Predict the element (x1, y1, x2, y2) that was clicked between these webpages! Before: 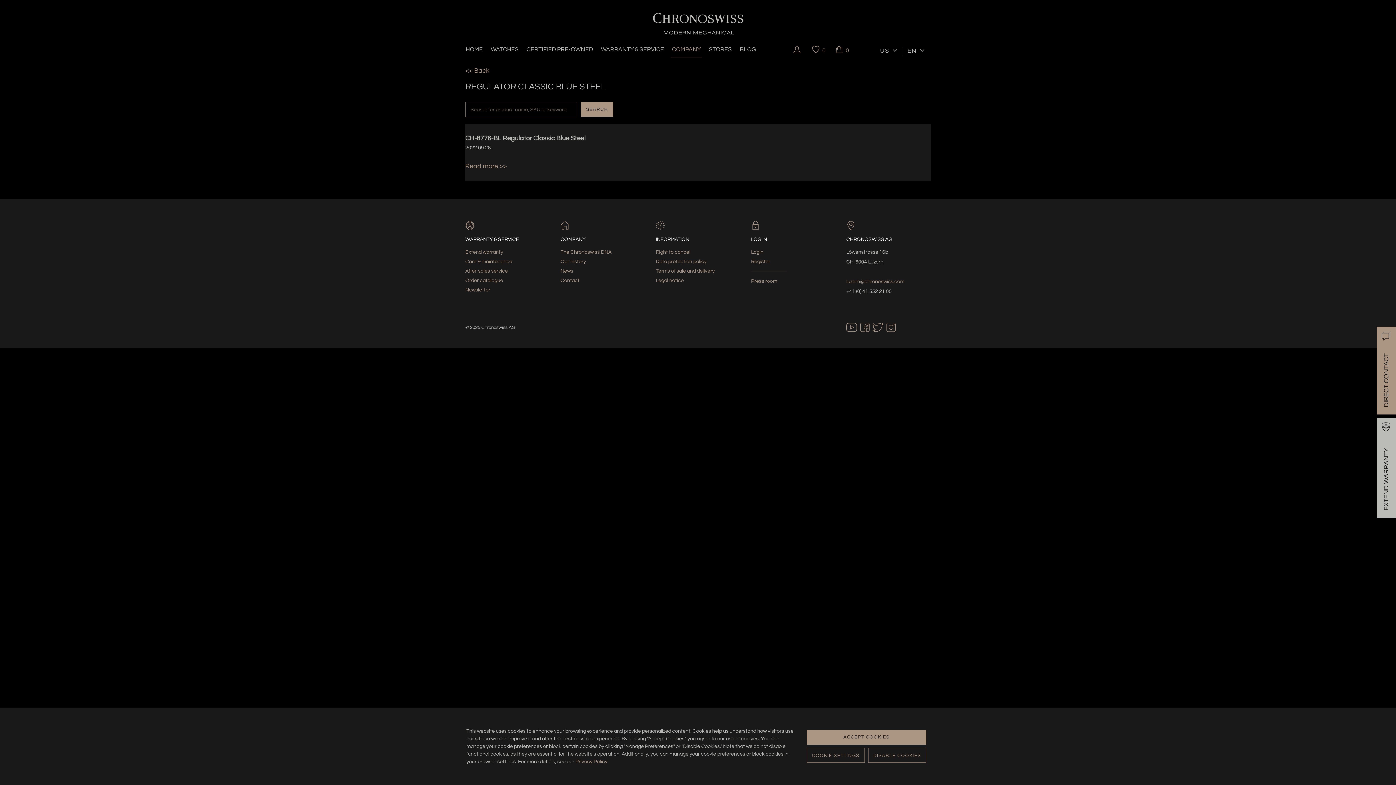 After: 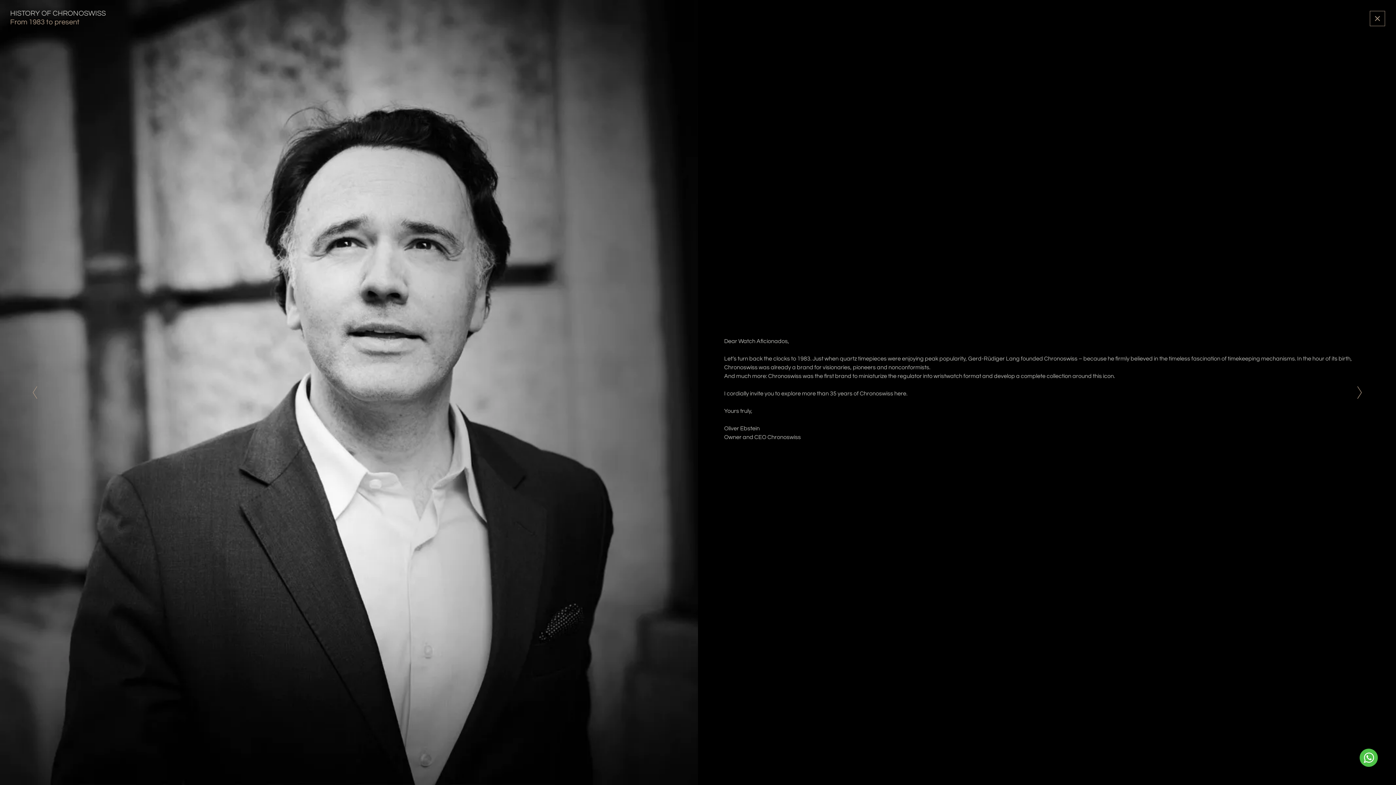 Action: label: Our history bbox: (560, 257, 645, 266)